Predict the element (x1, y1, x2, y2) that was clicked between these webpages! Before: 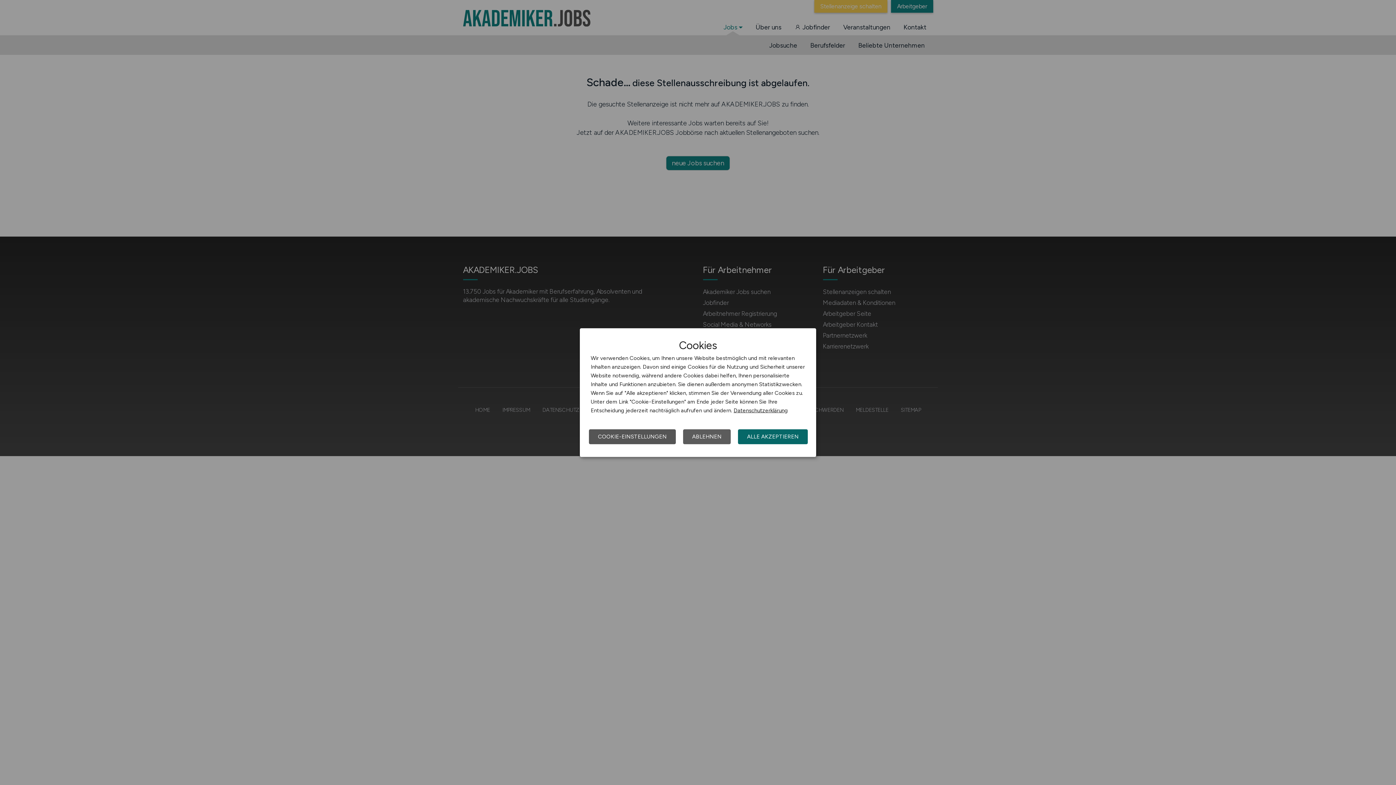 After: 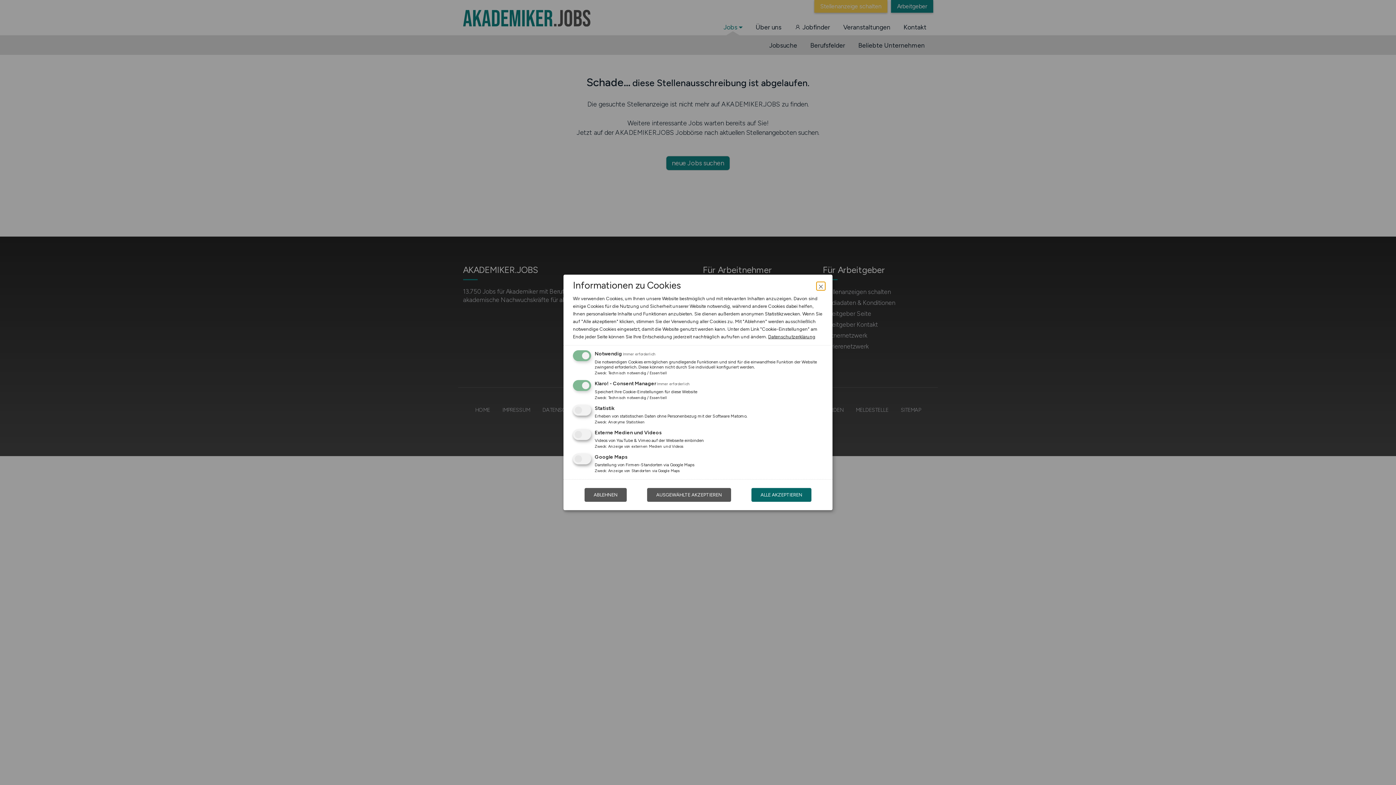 Action: label: COOKIE-EINSTELLUNGEN bbox: (589, 429, 676, 444)